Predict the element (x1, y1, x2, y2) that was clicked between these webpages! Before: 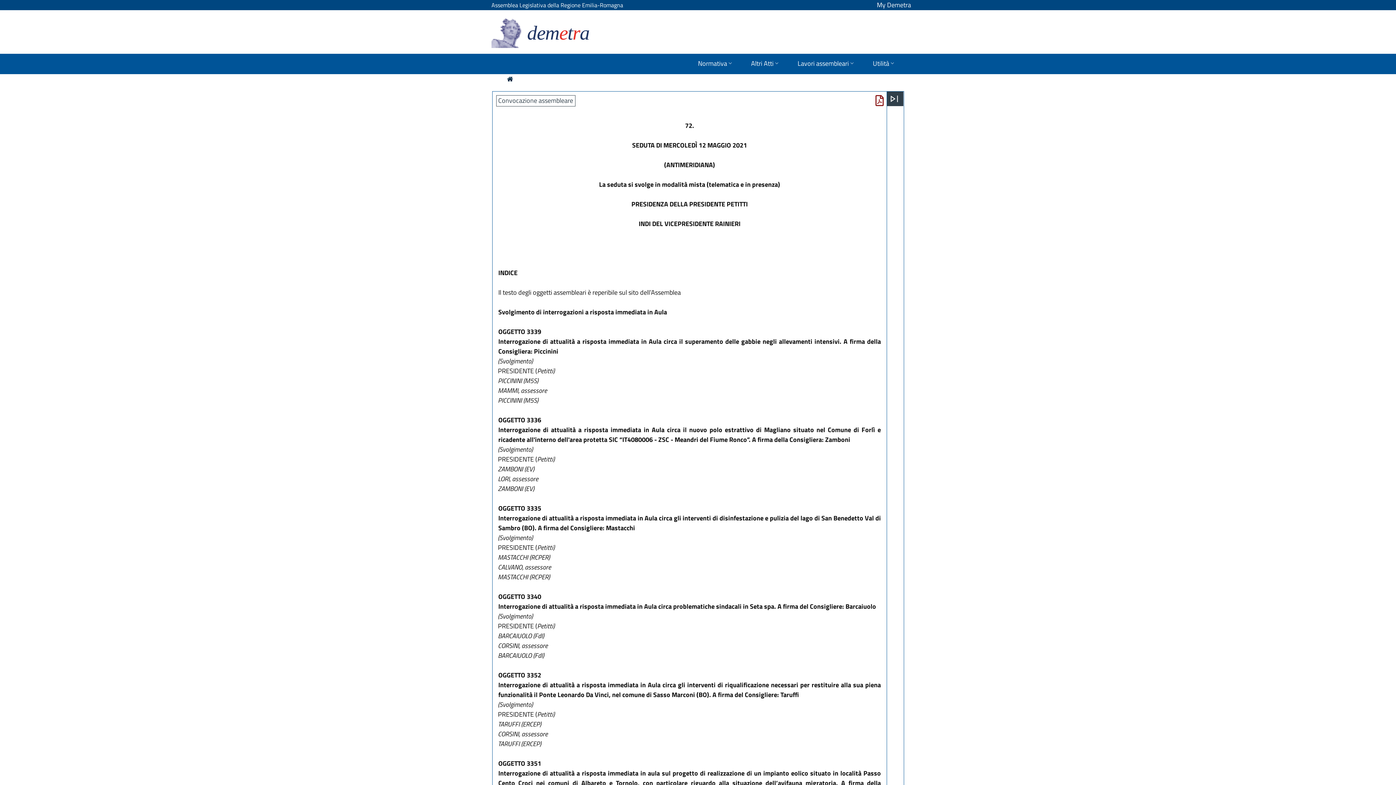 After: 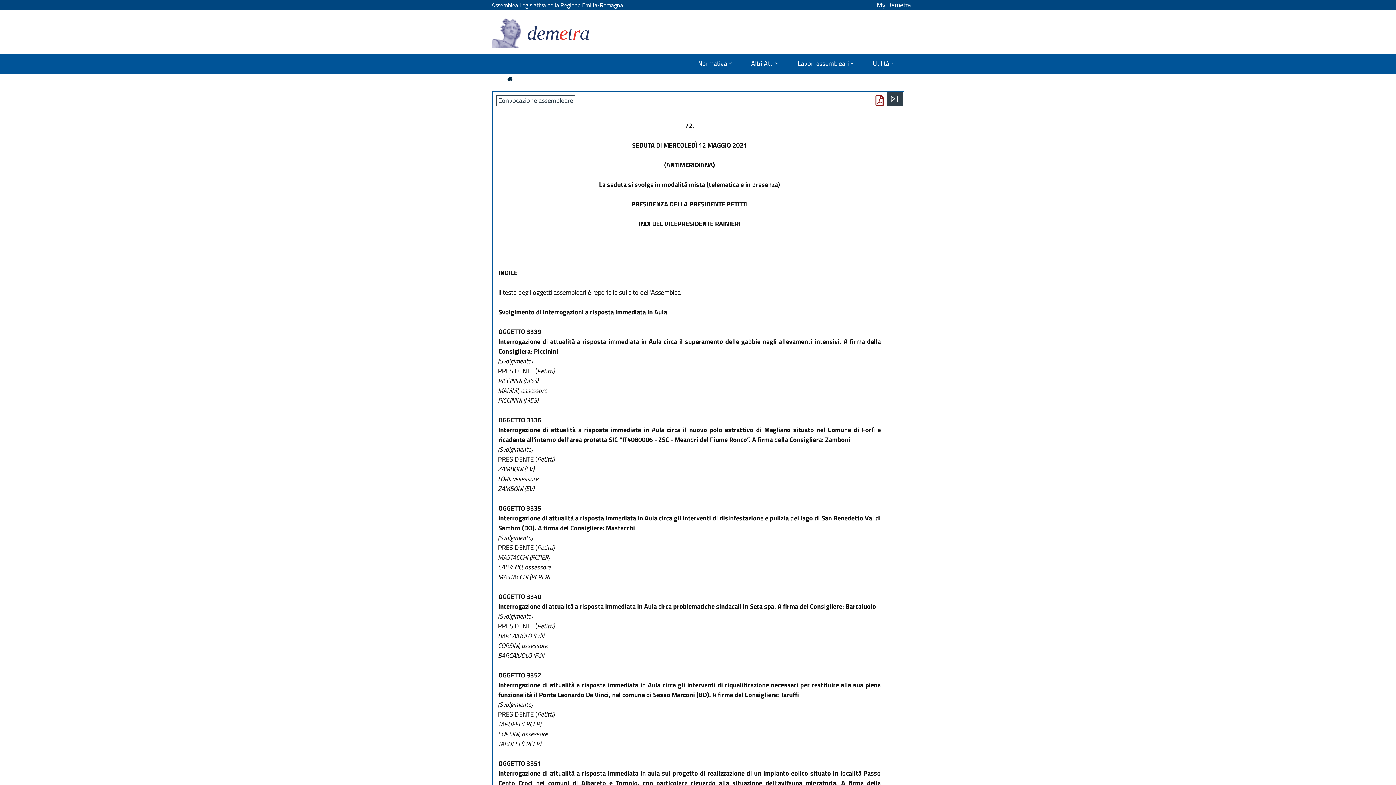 Action: bbox: (875, 97, 884, 107)